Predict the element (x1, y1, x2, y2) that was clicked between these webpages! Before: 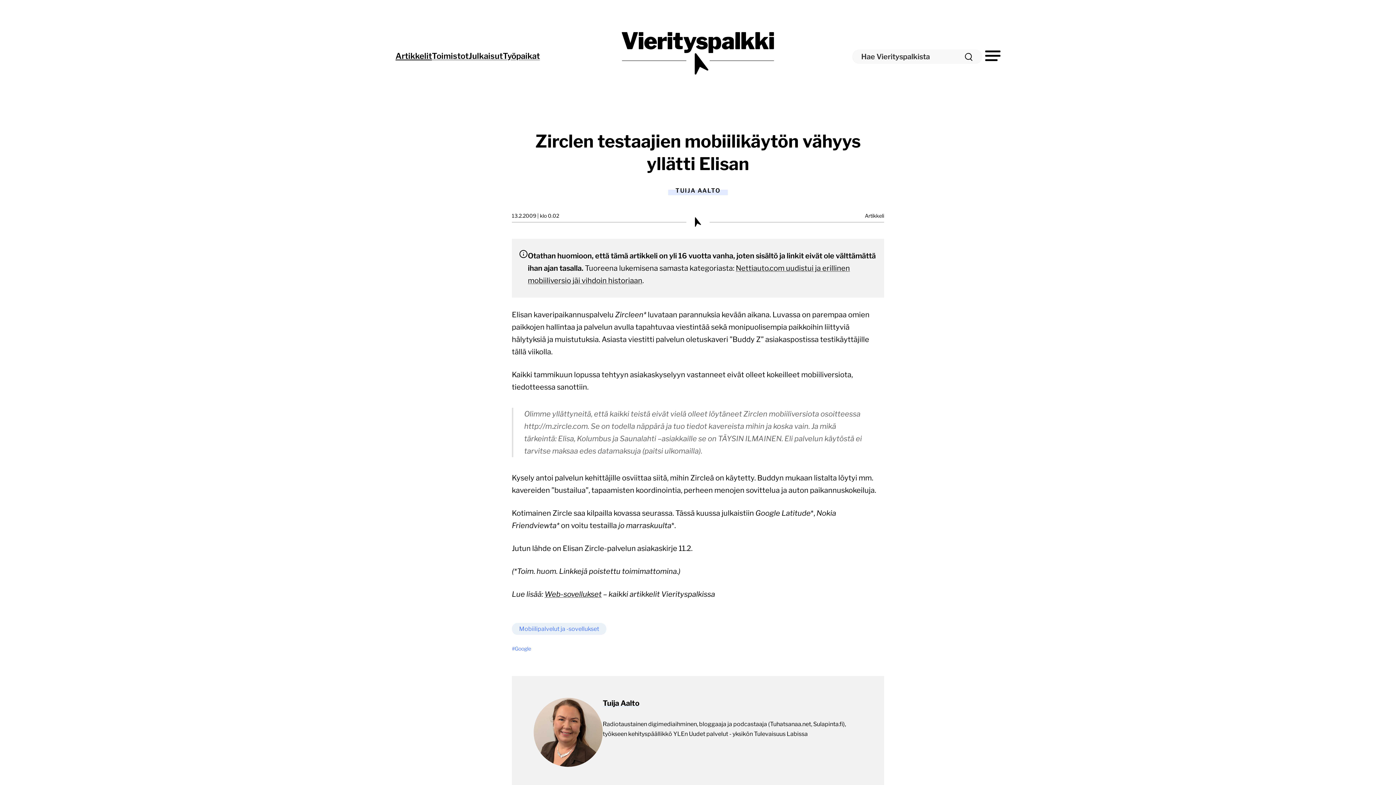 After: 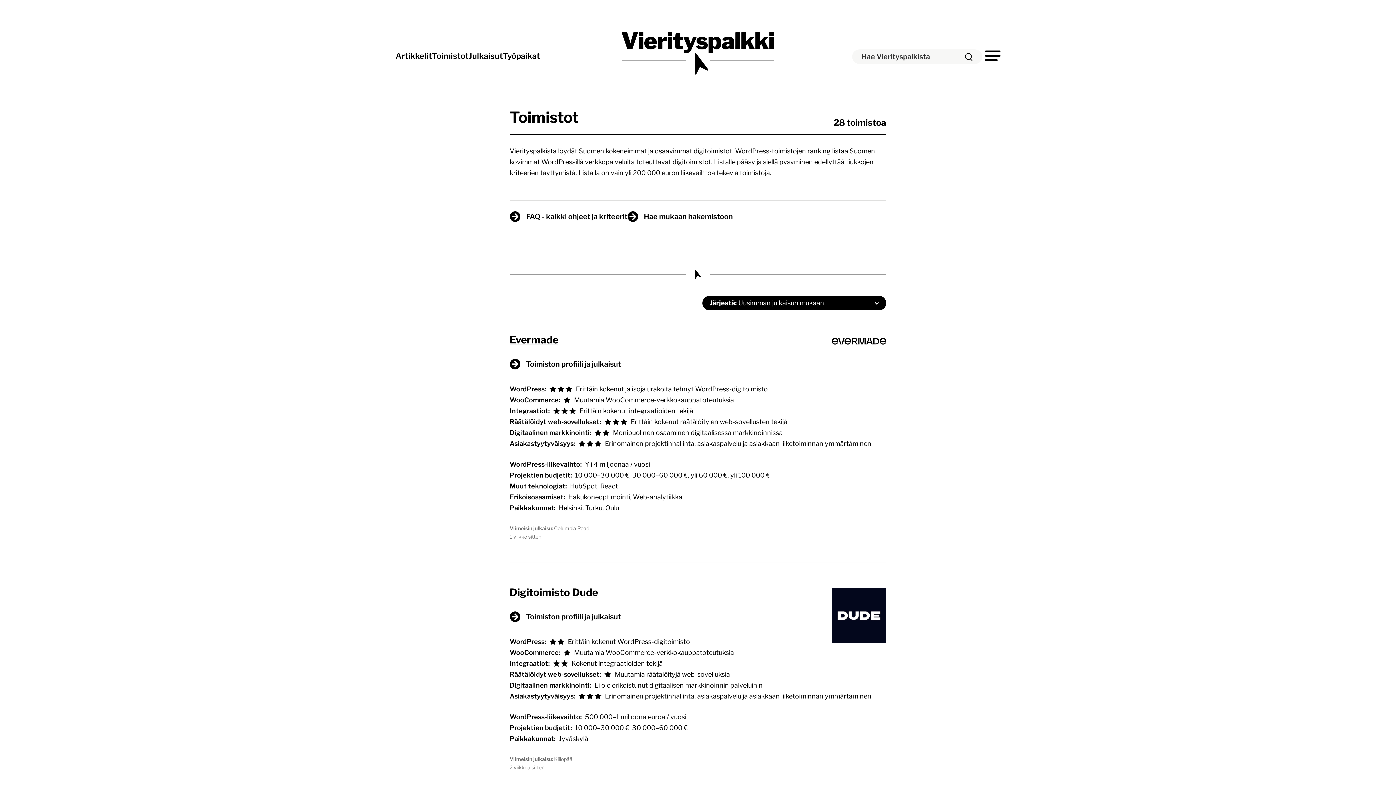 Action: label: Toimistot bbox: (432, 49, 468, 62)